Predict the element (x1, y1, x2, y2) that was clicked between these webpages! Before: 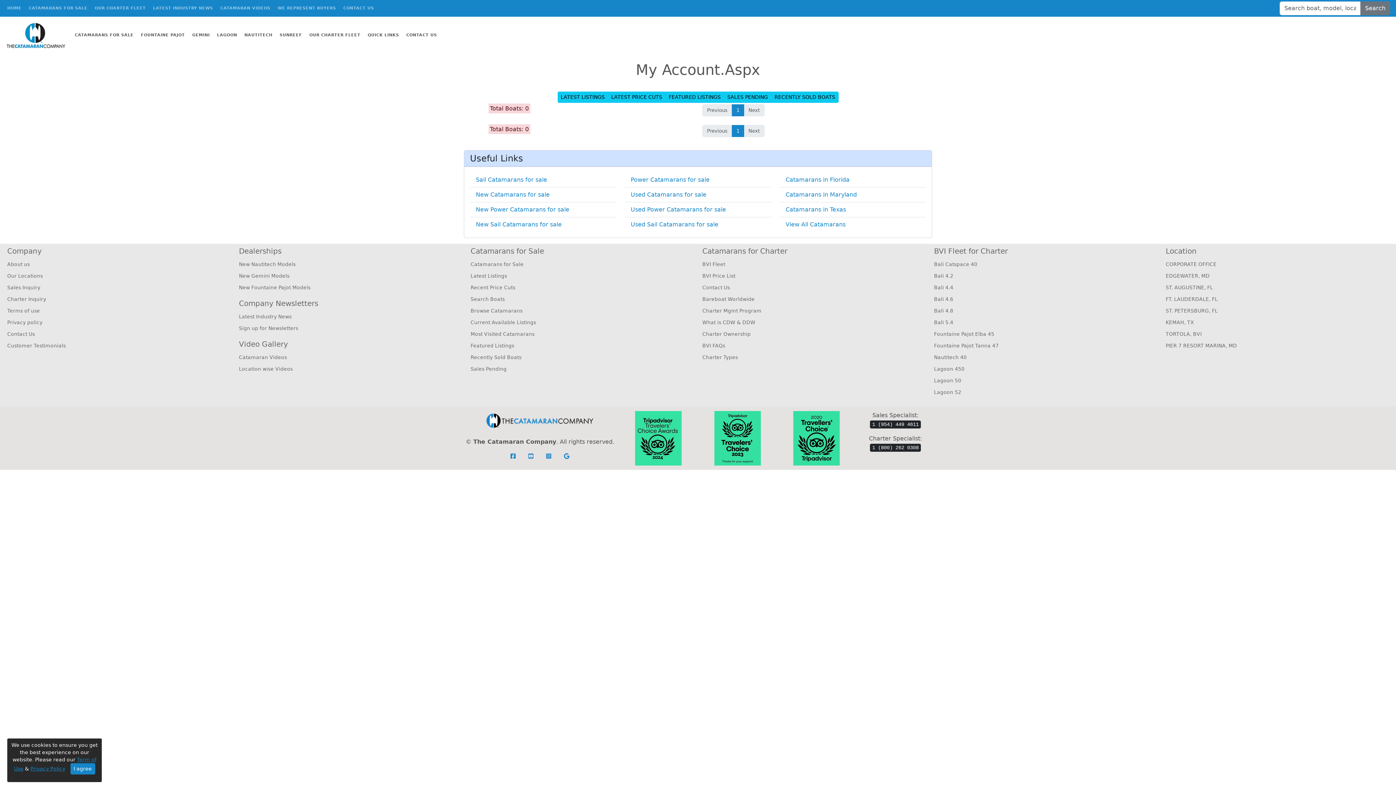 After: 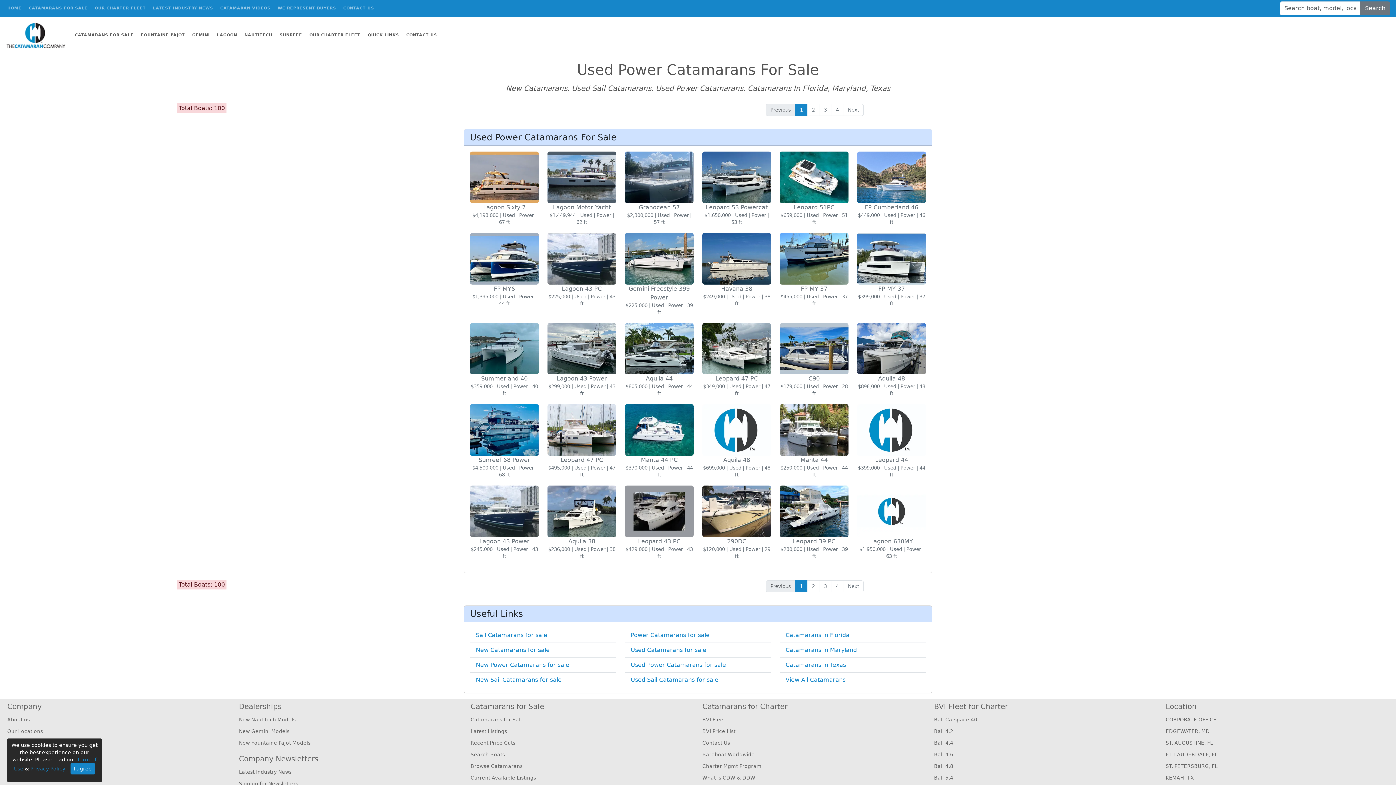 Action: label: Used Power Catamarans for sale bbox: (630, 206, 726, 213)